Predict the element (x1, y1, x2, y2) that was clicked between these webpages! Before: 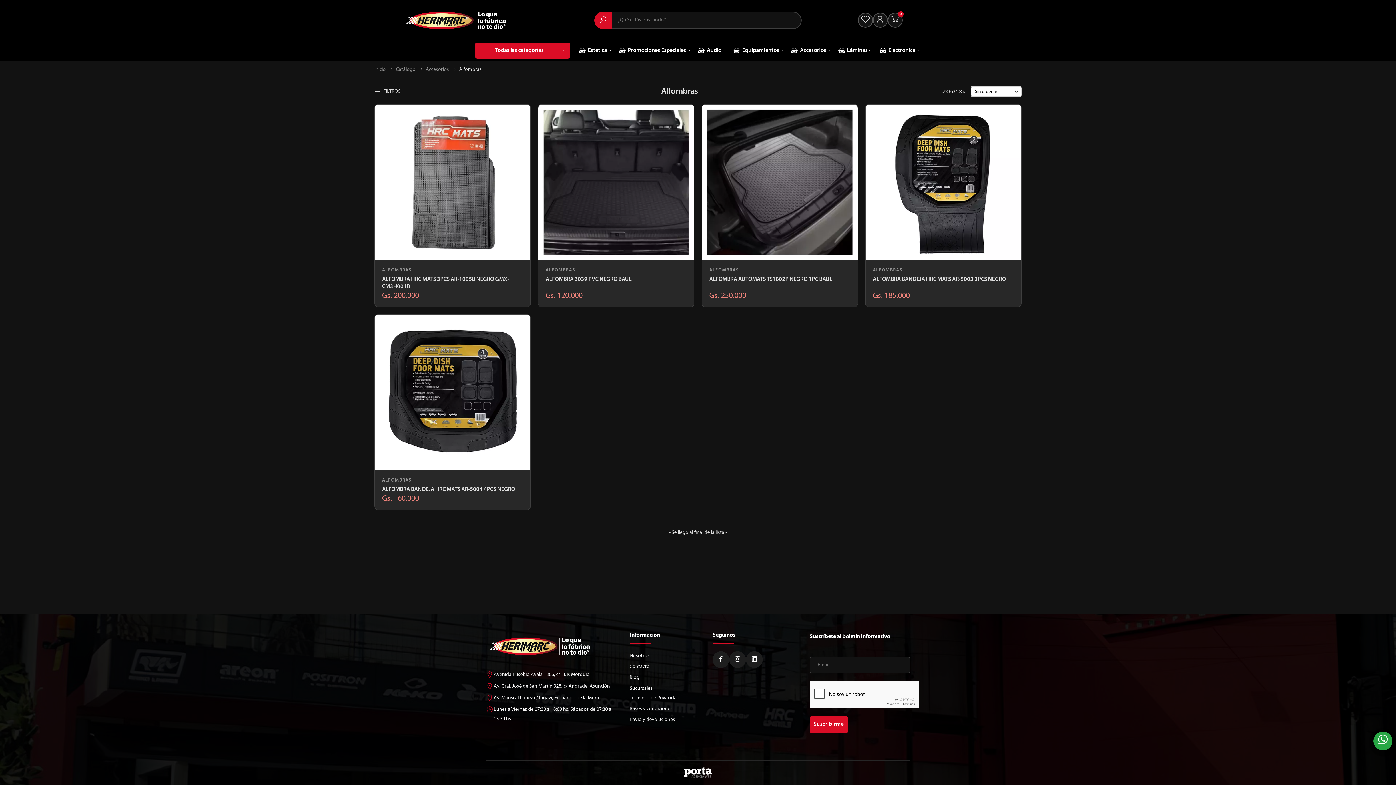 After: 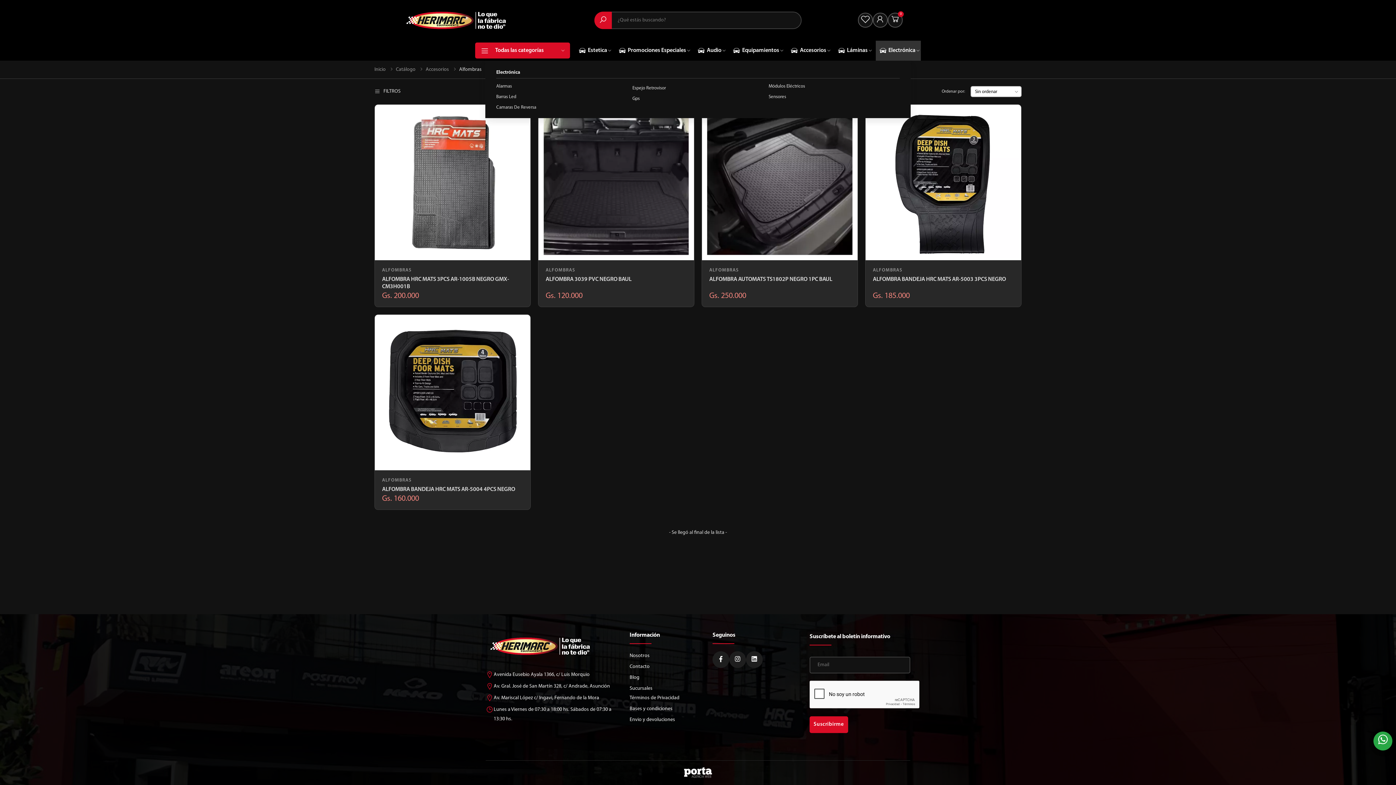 Action: bbox: (875, 40, 921, 60) label: Electrónica